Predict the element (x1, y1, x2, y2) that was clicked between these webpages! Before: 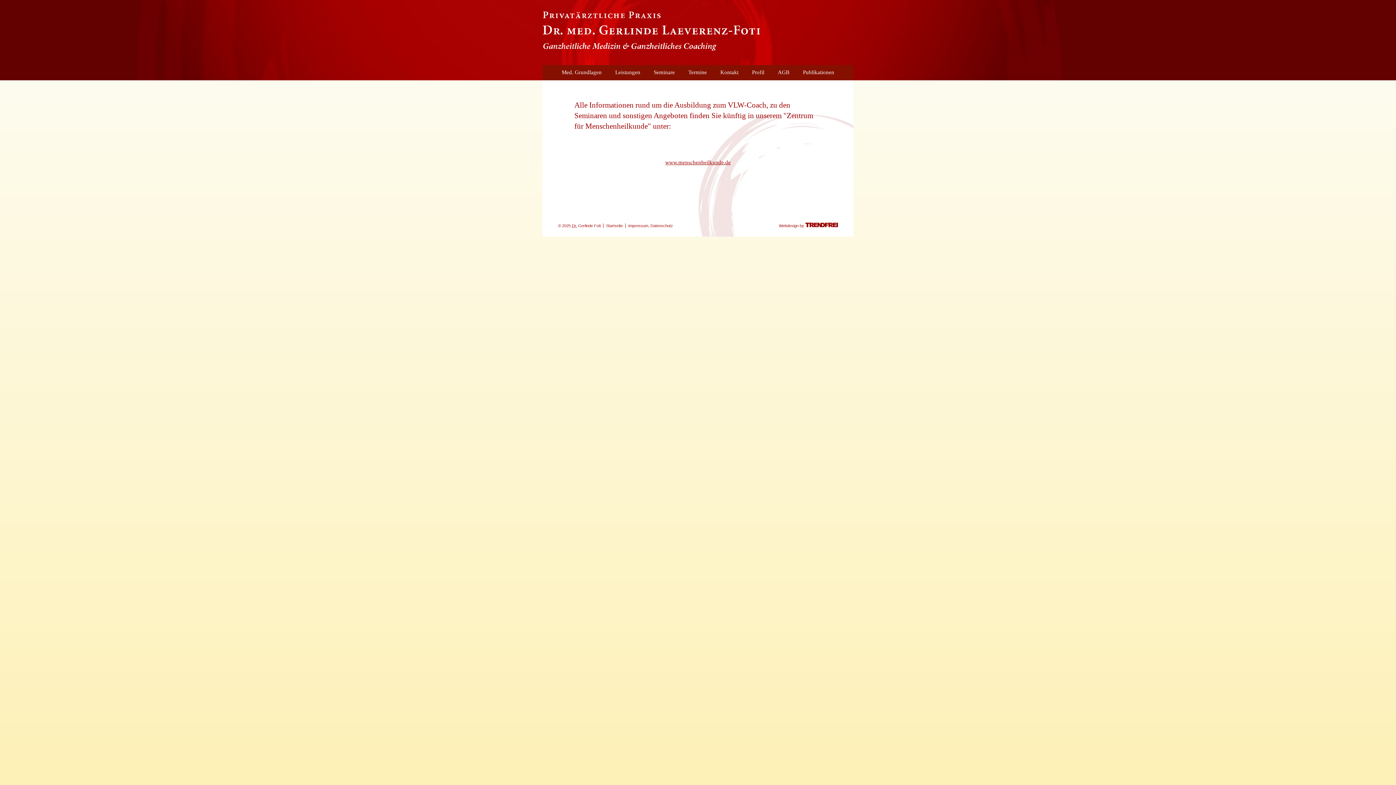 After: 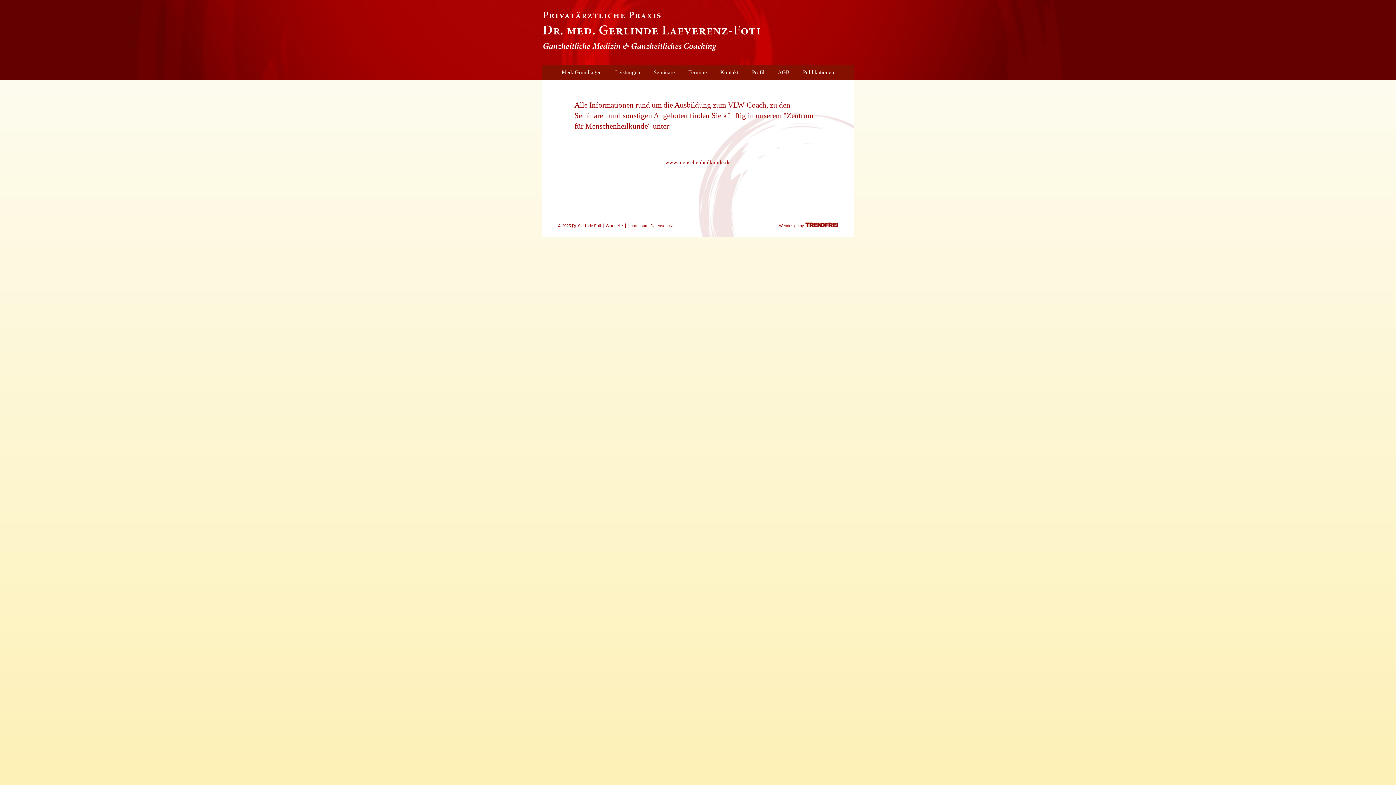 Action: bbox: (649, 65, 679, 80) label: Seminare